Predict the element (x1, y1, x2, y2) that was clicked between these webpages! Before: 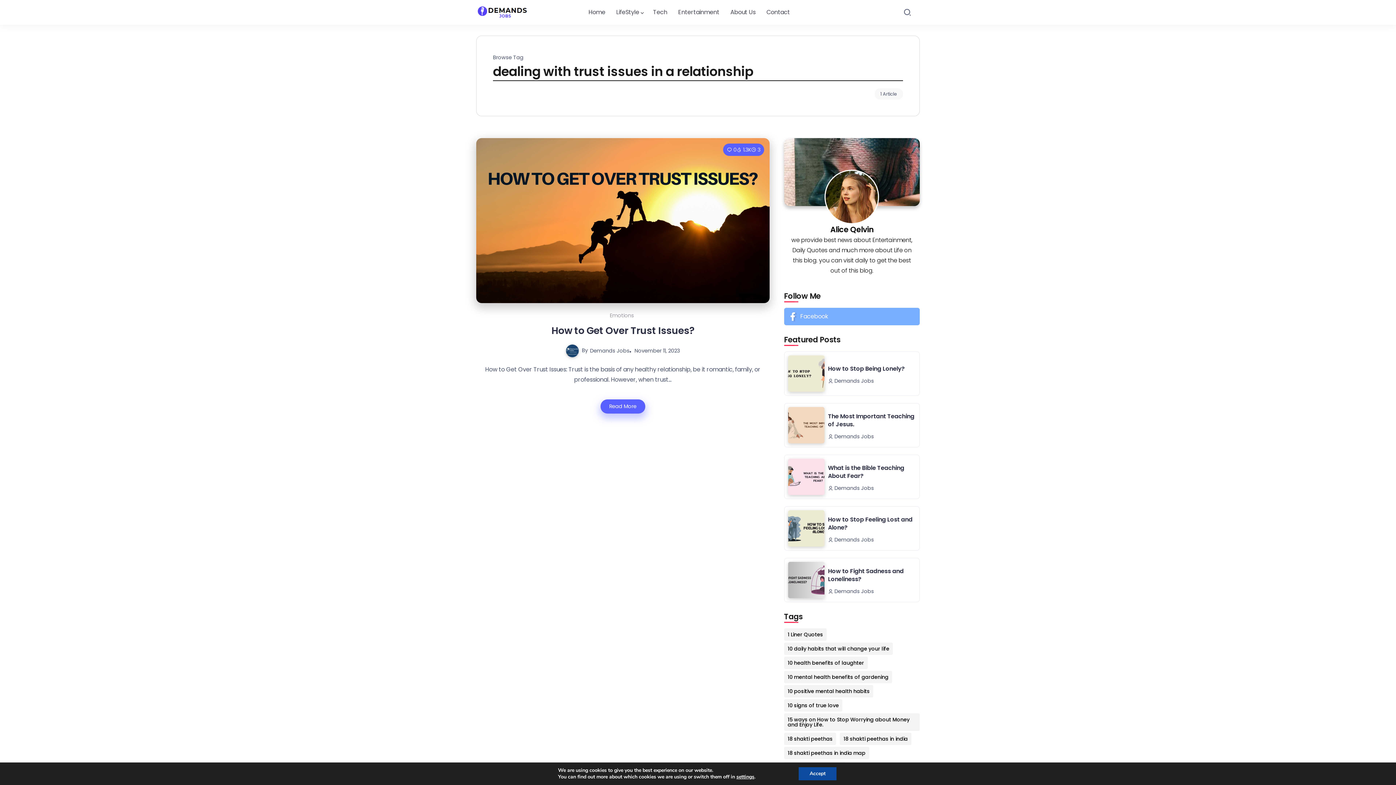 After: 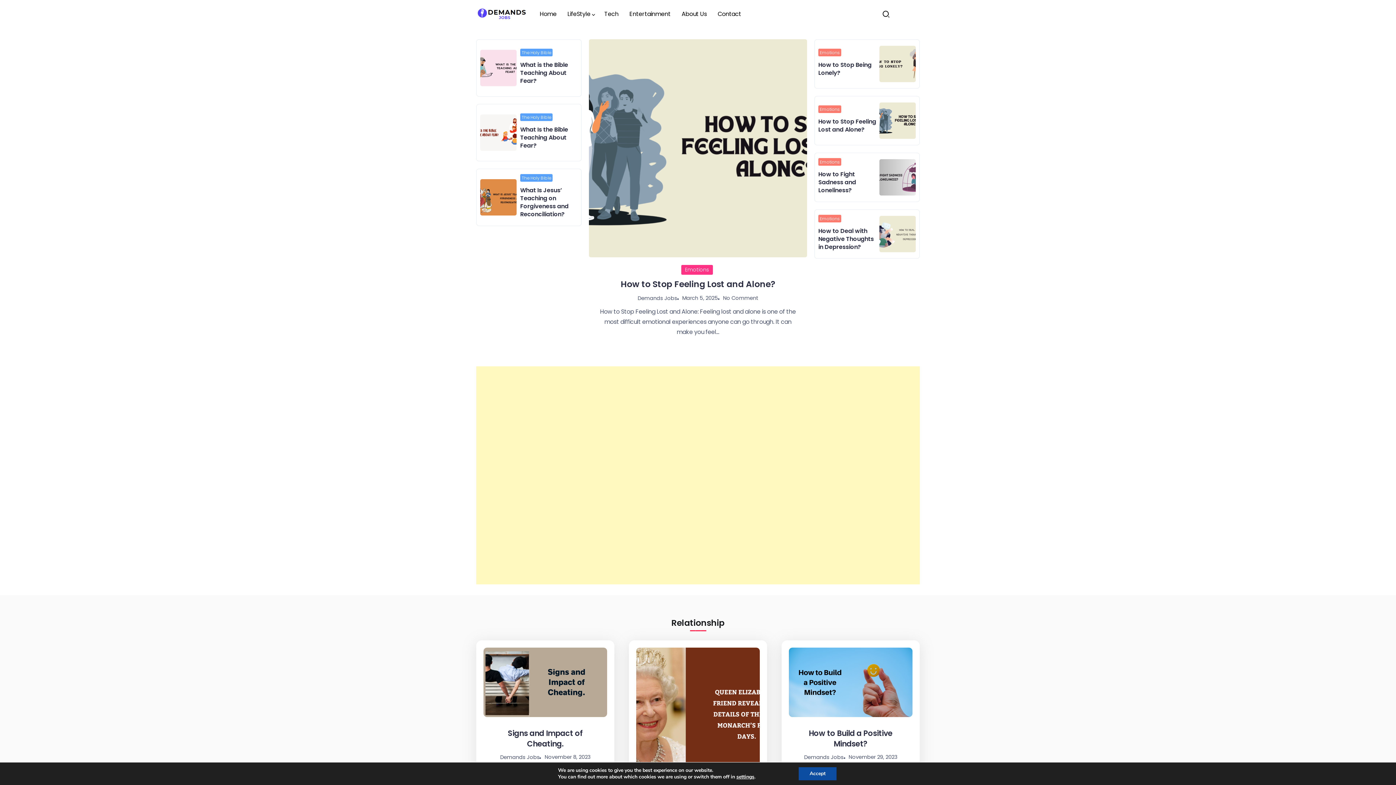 Action: bbox: (476, 7, 530, 16)